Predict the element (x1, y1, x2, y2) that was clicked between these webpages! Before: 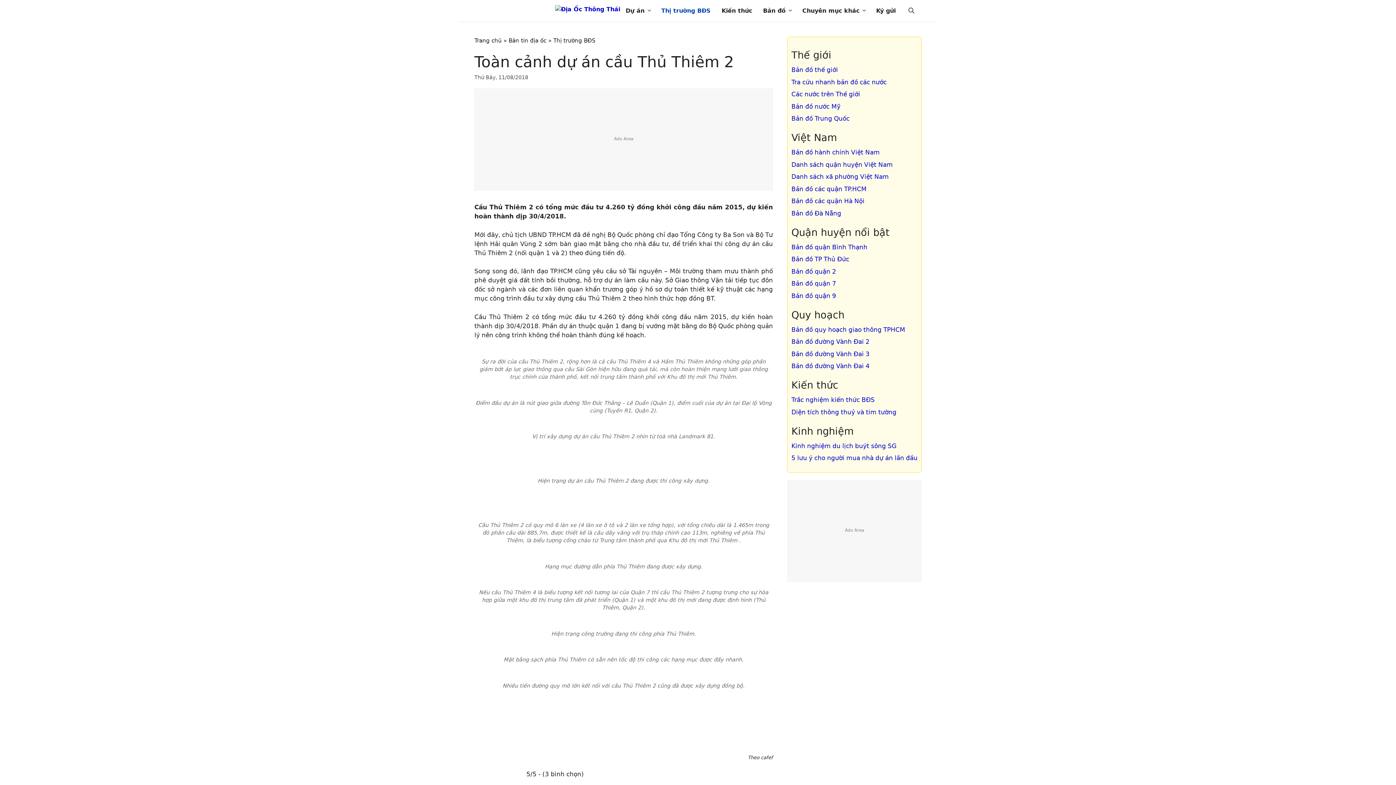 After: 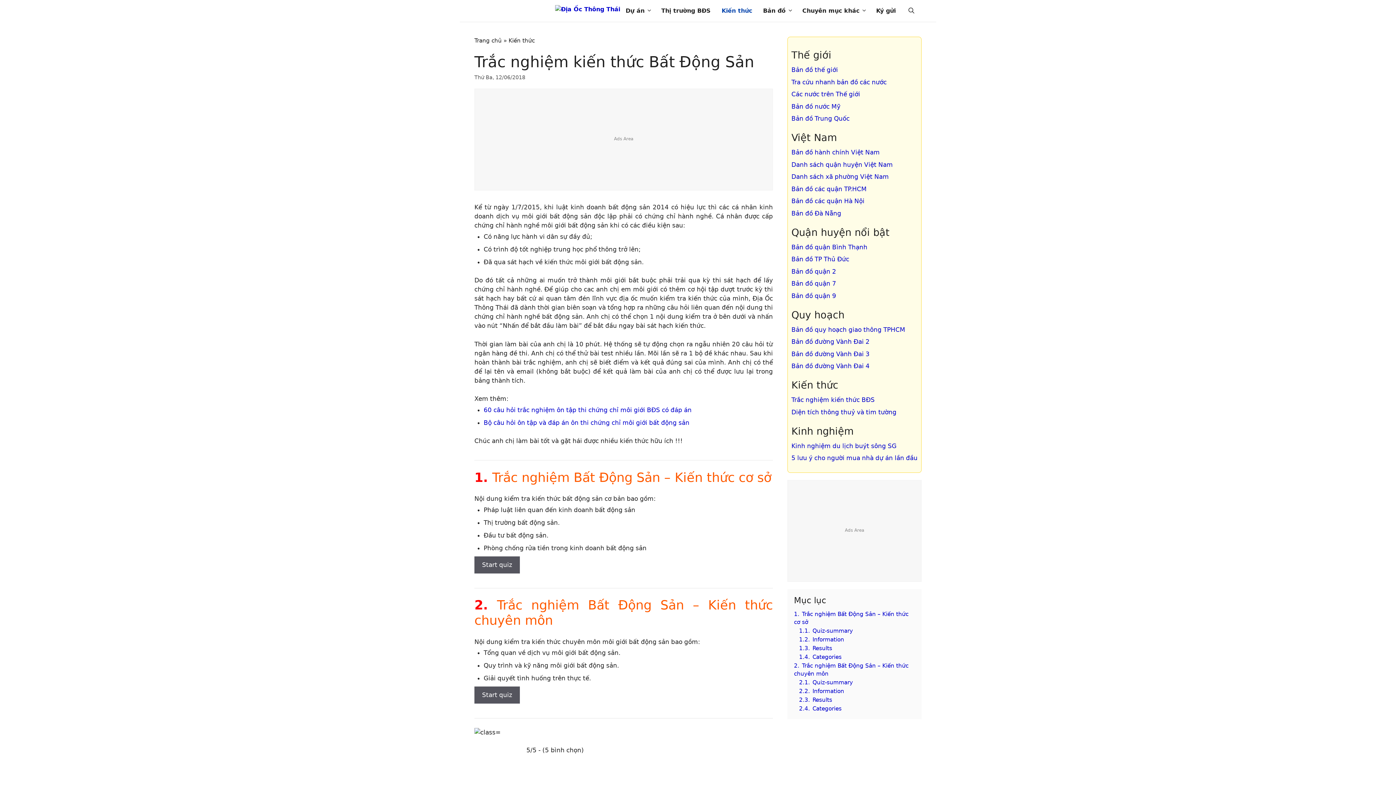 Action: label: Trắc nghiệm kiến thức BĐS bbox: (791, 396, 874, 403)